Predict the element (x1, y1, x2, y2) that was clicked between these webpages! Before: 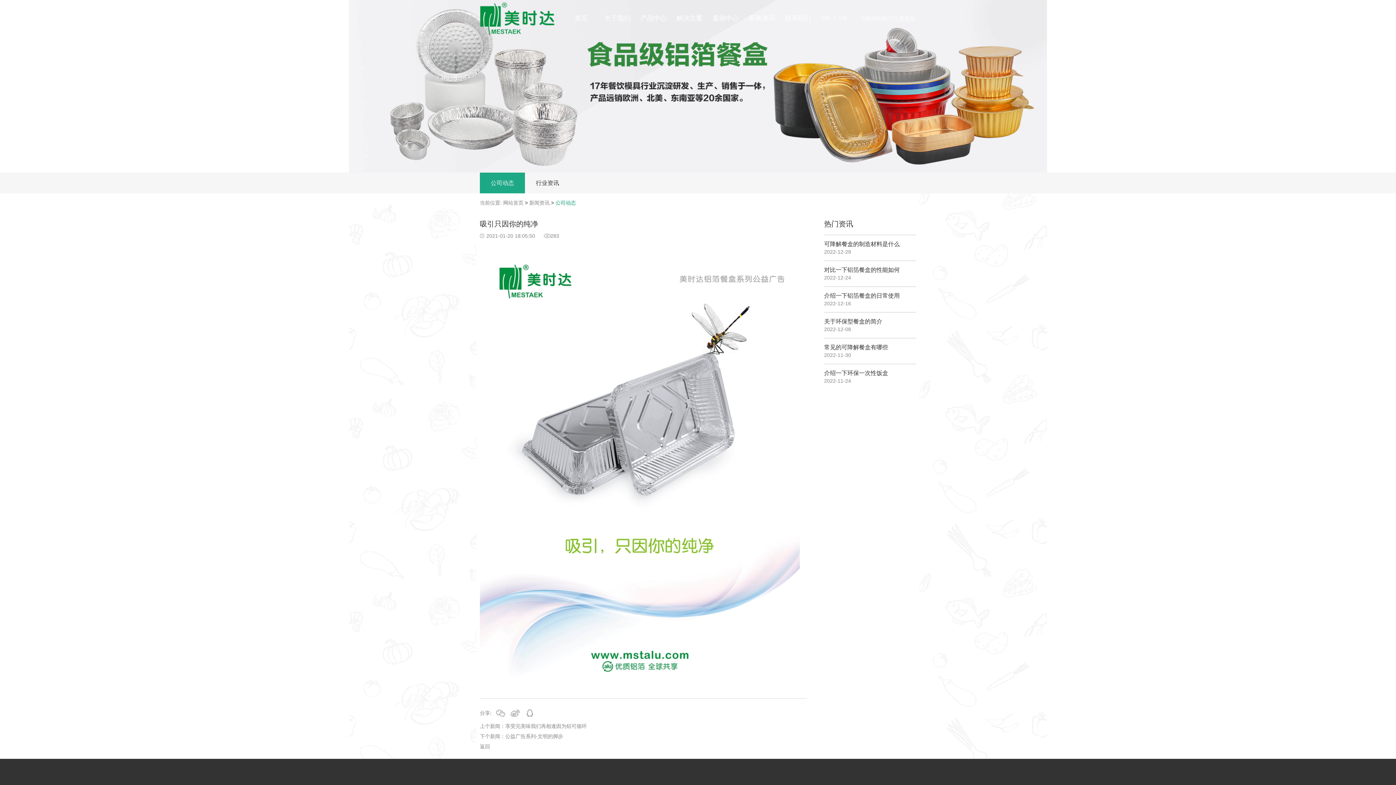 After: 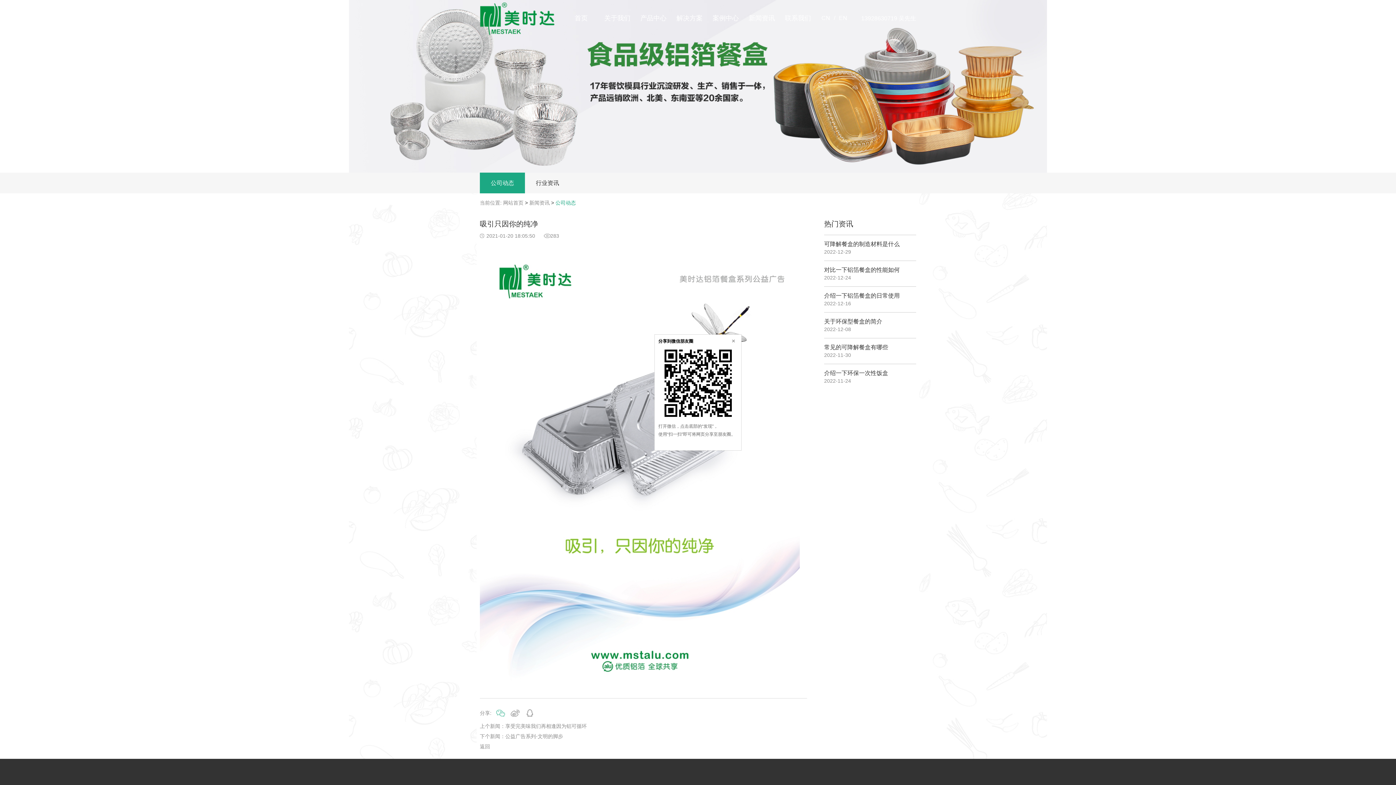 Action: bbox: (495, 709, 506, 717)